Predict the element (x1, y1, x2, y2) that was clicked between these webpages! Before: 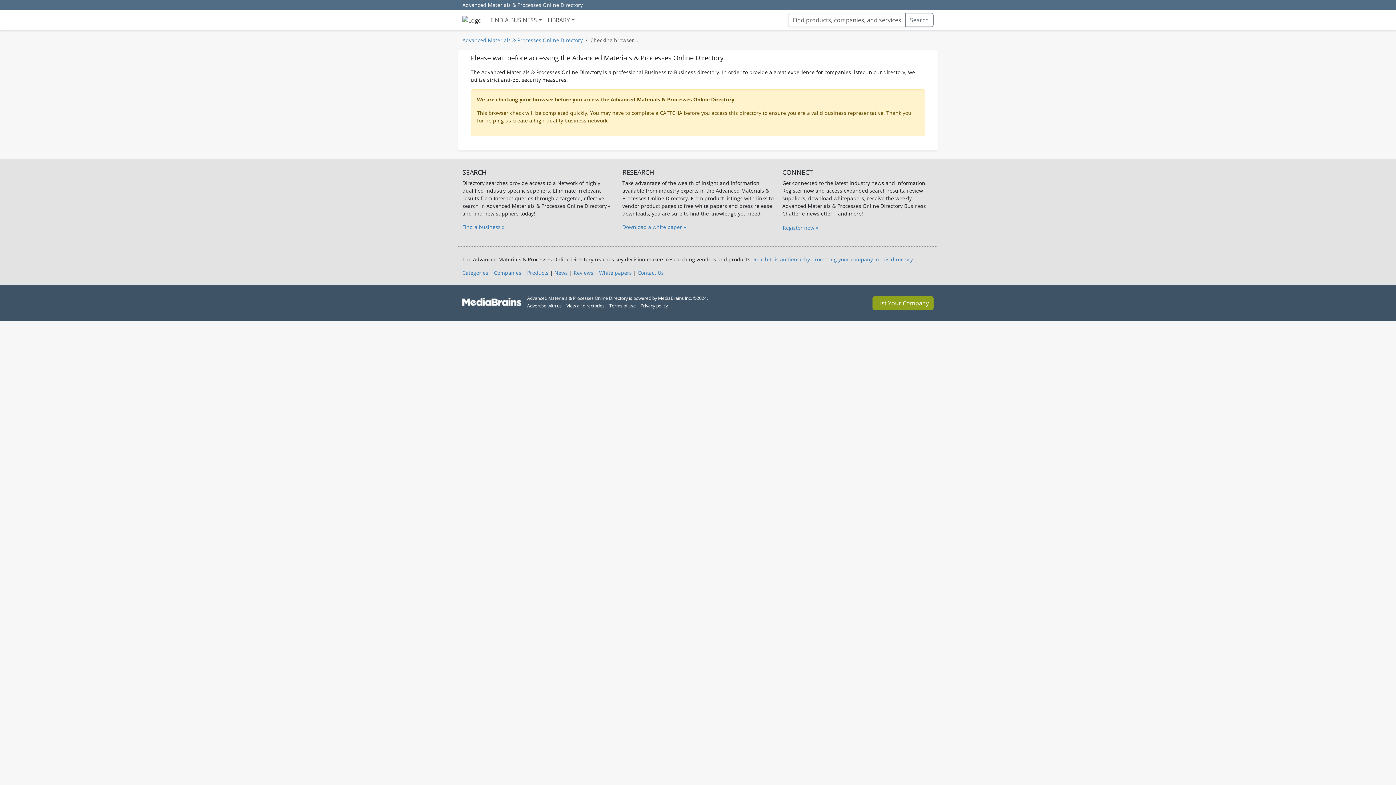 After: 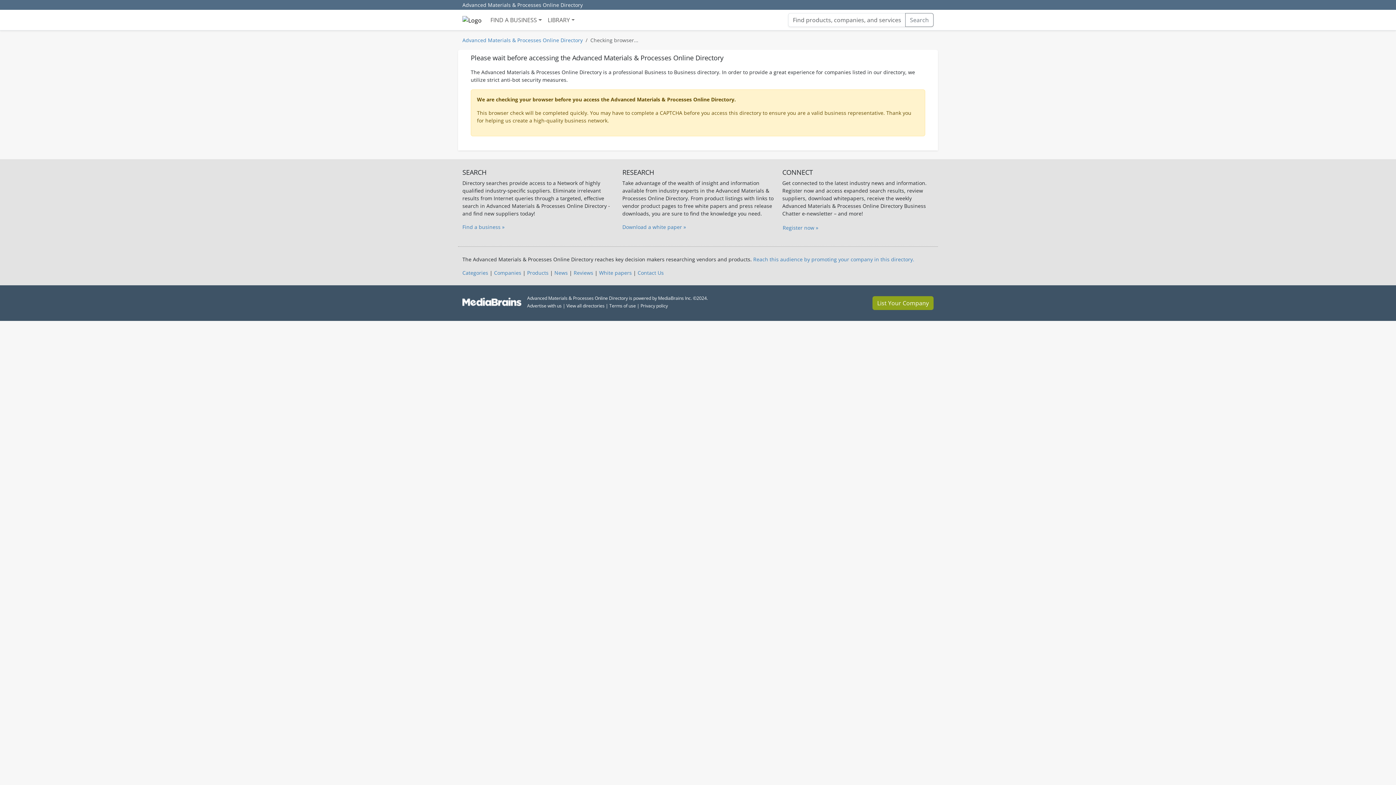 Action: label: Categories bbox: (462, 269, 488, 276)